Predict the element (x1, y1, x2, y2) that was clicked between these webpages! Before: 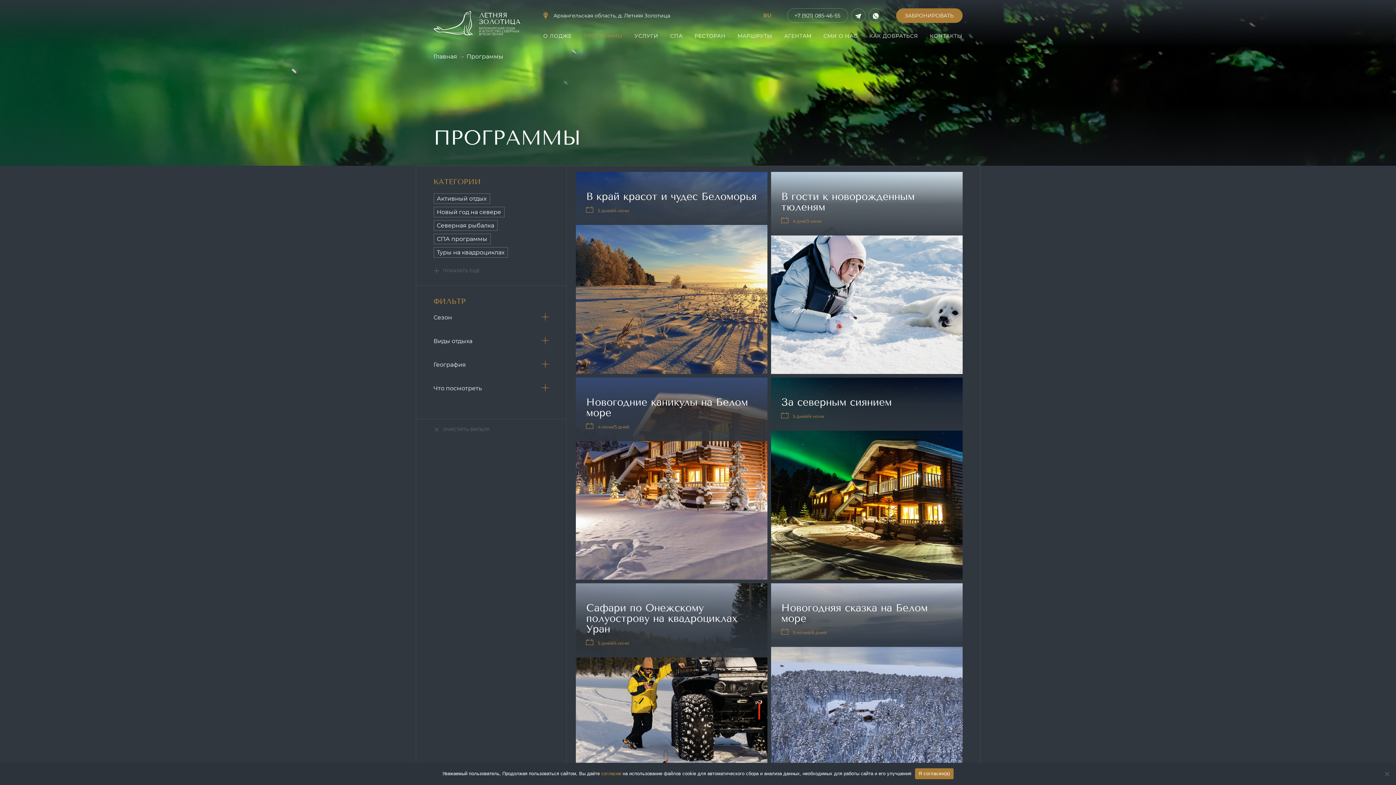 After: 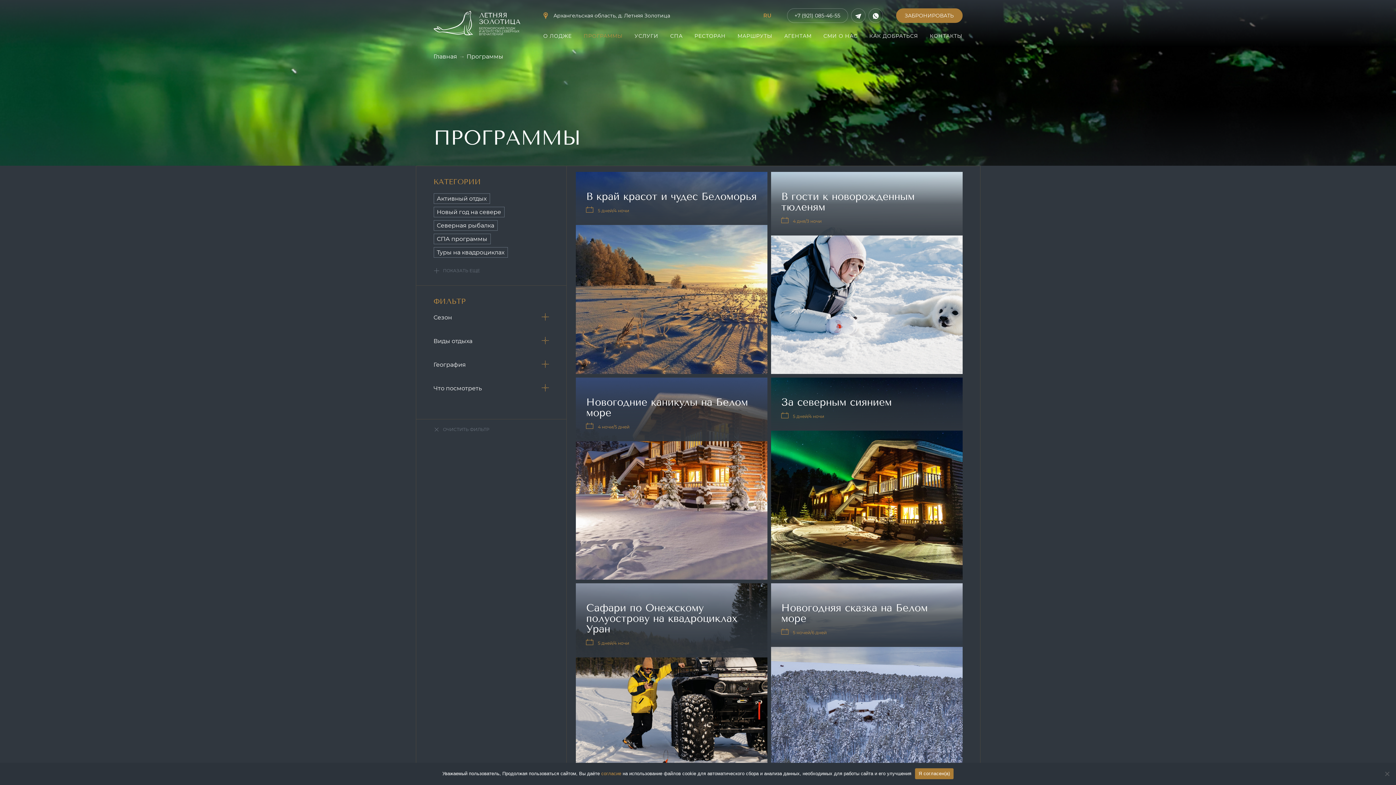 Action: bbox: (787, 8, 848, 22) label: +7 (921) 085-46-55